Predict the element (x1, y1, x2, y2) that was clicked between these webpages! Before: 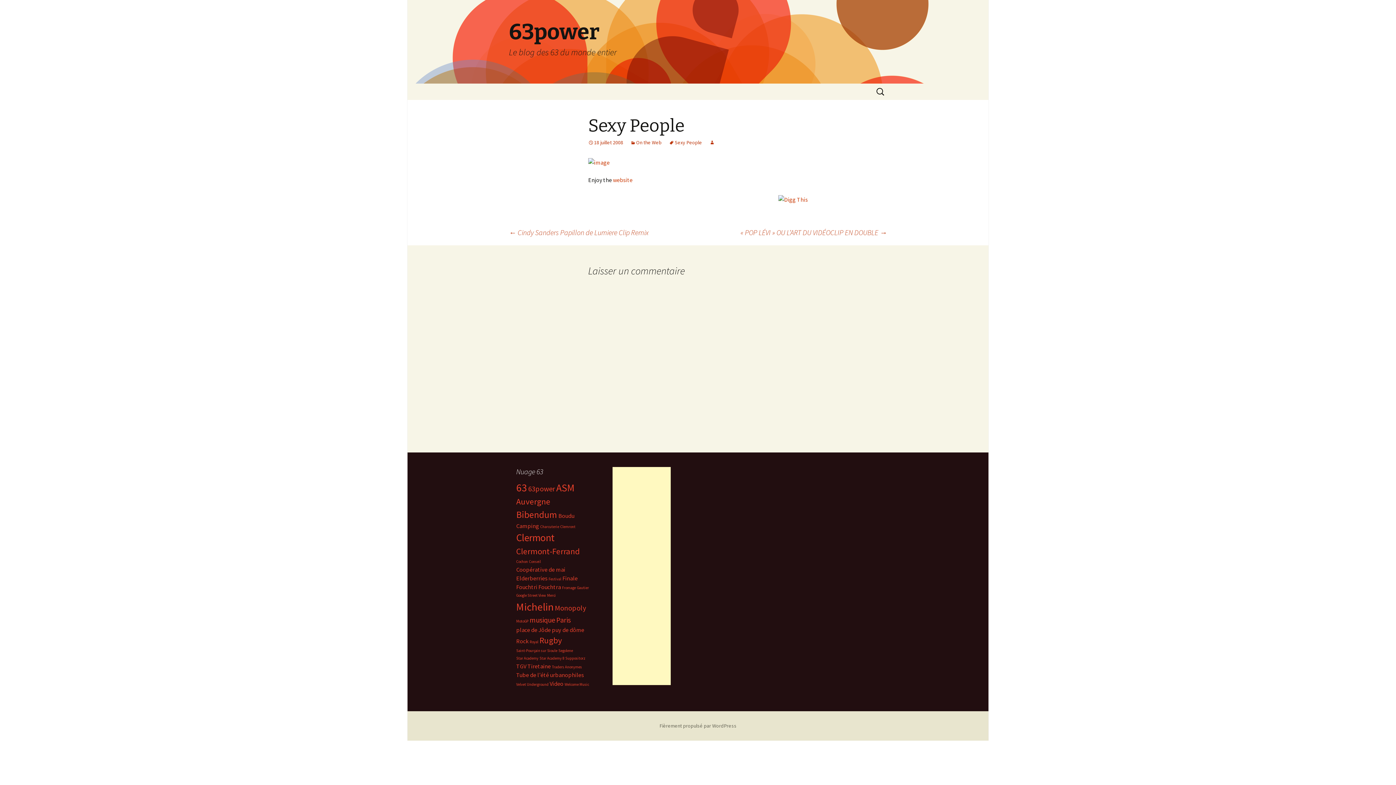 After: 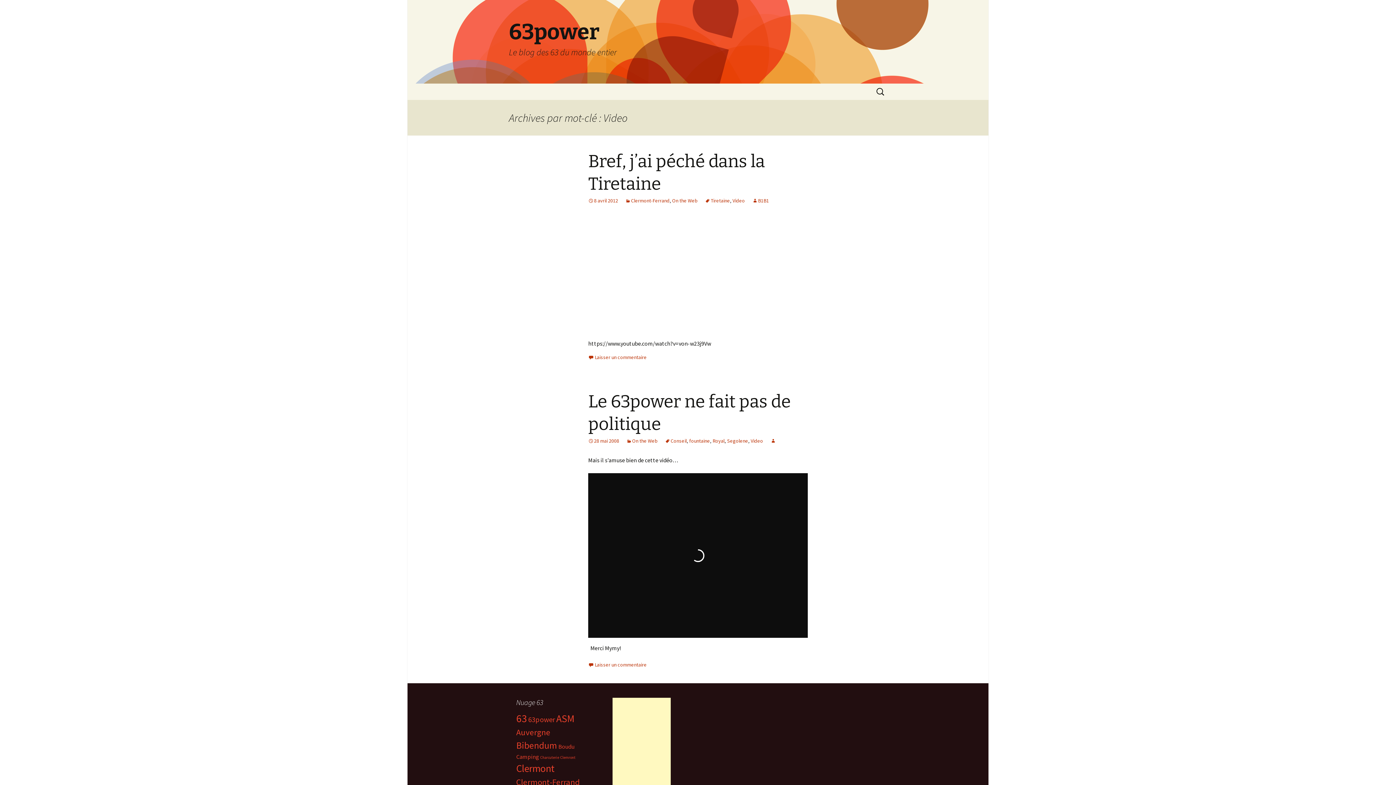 Action: bbox: (549, 680, 563, 687) label: Video (2 éléments)